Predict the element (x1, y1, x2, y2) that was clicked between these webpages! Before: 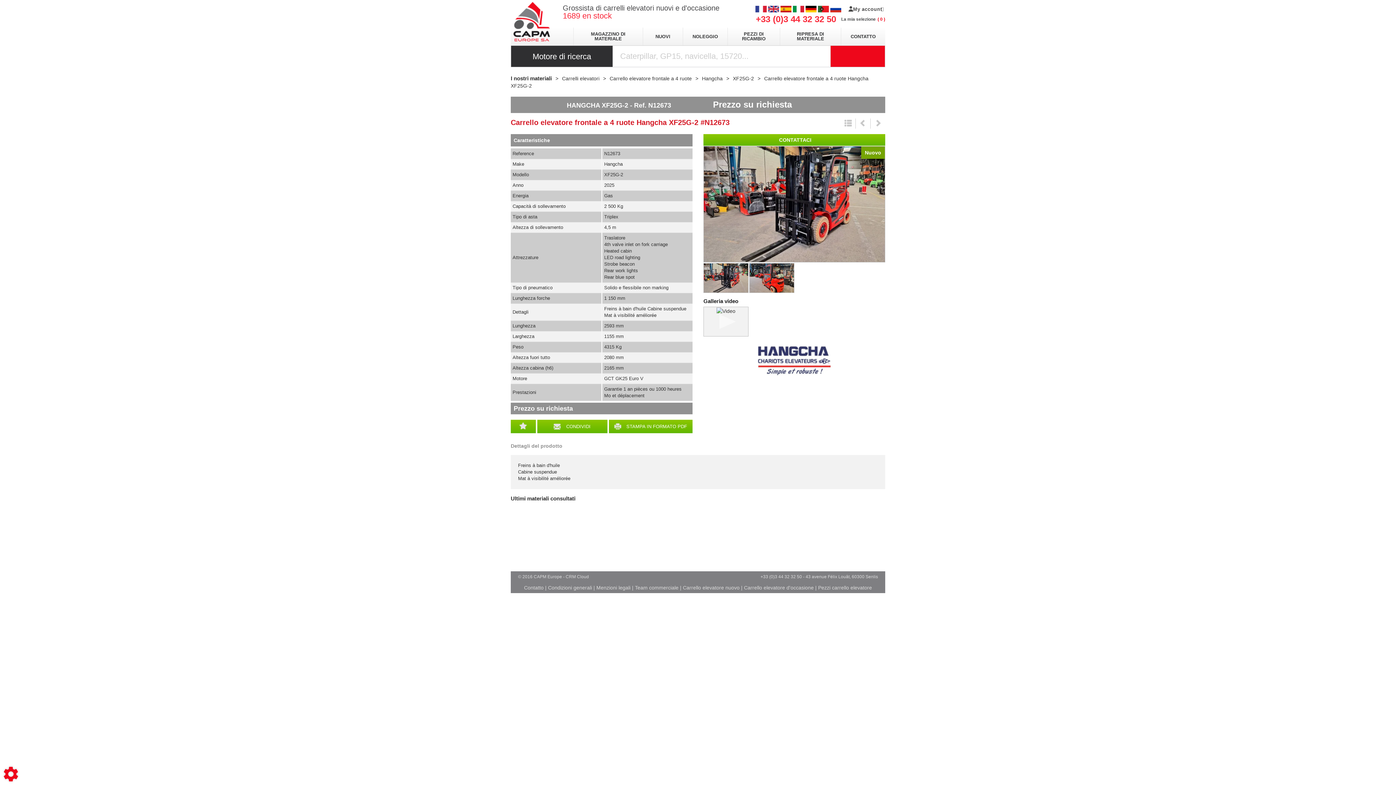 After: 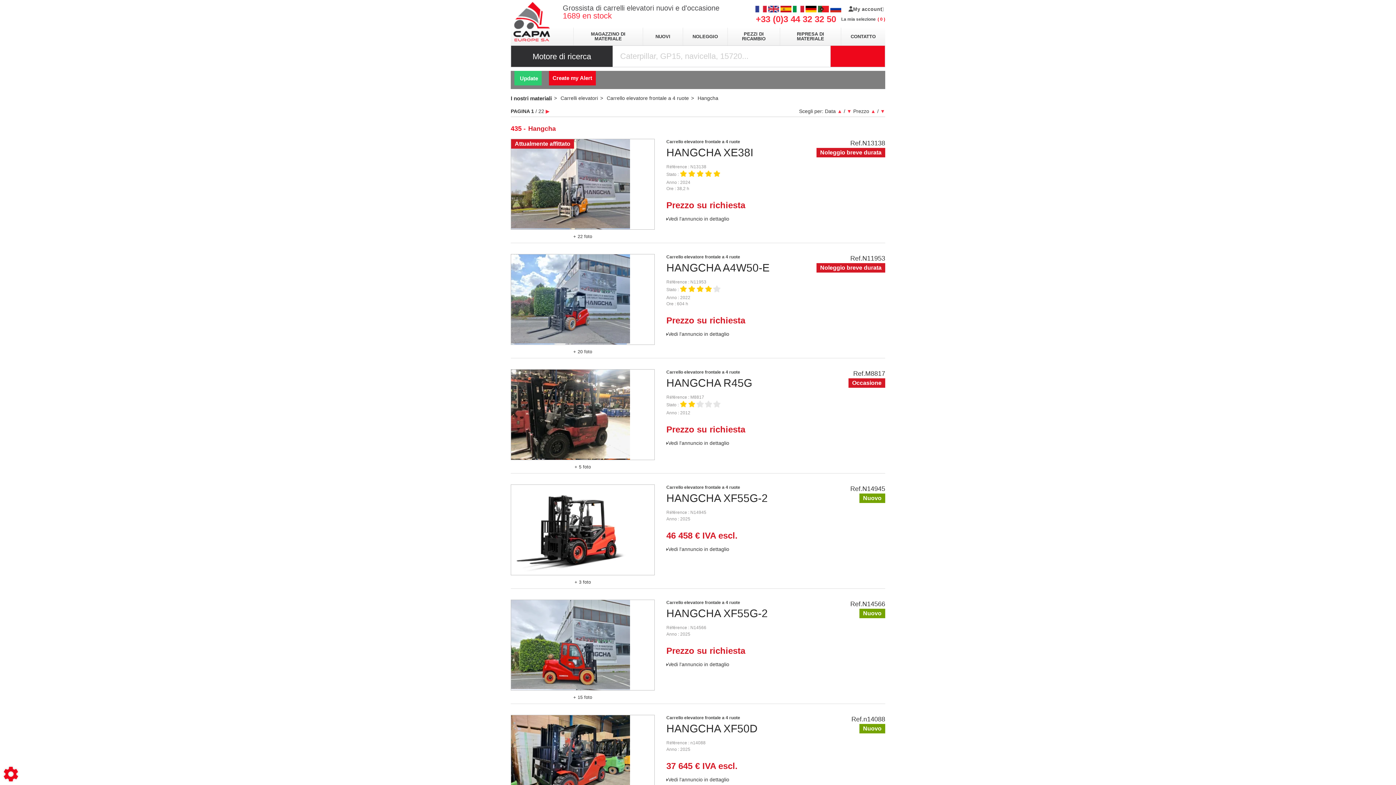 Action: bbox: (702, 75, 724, 81) label: Hangcha 